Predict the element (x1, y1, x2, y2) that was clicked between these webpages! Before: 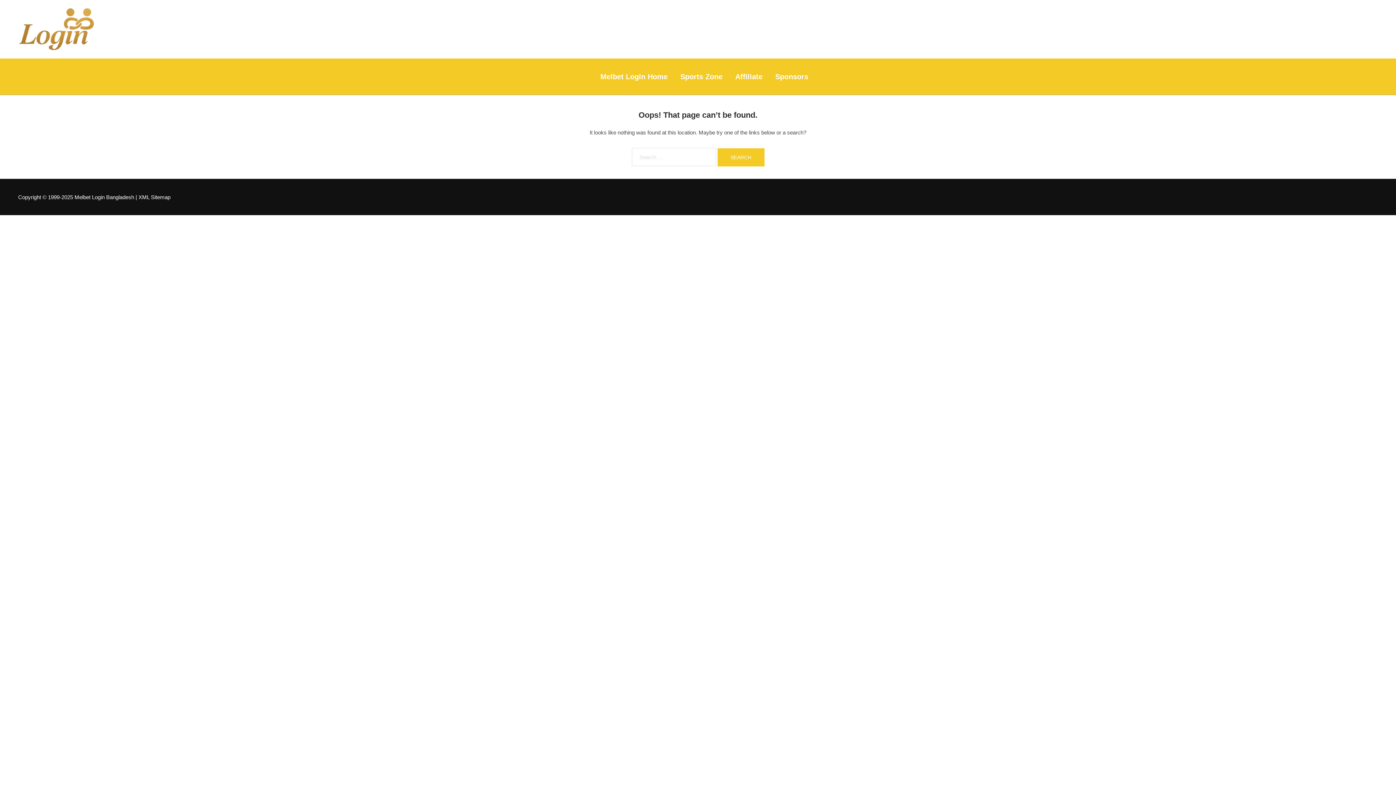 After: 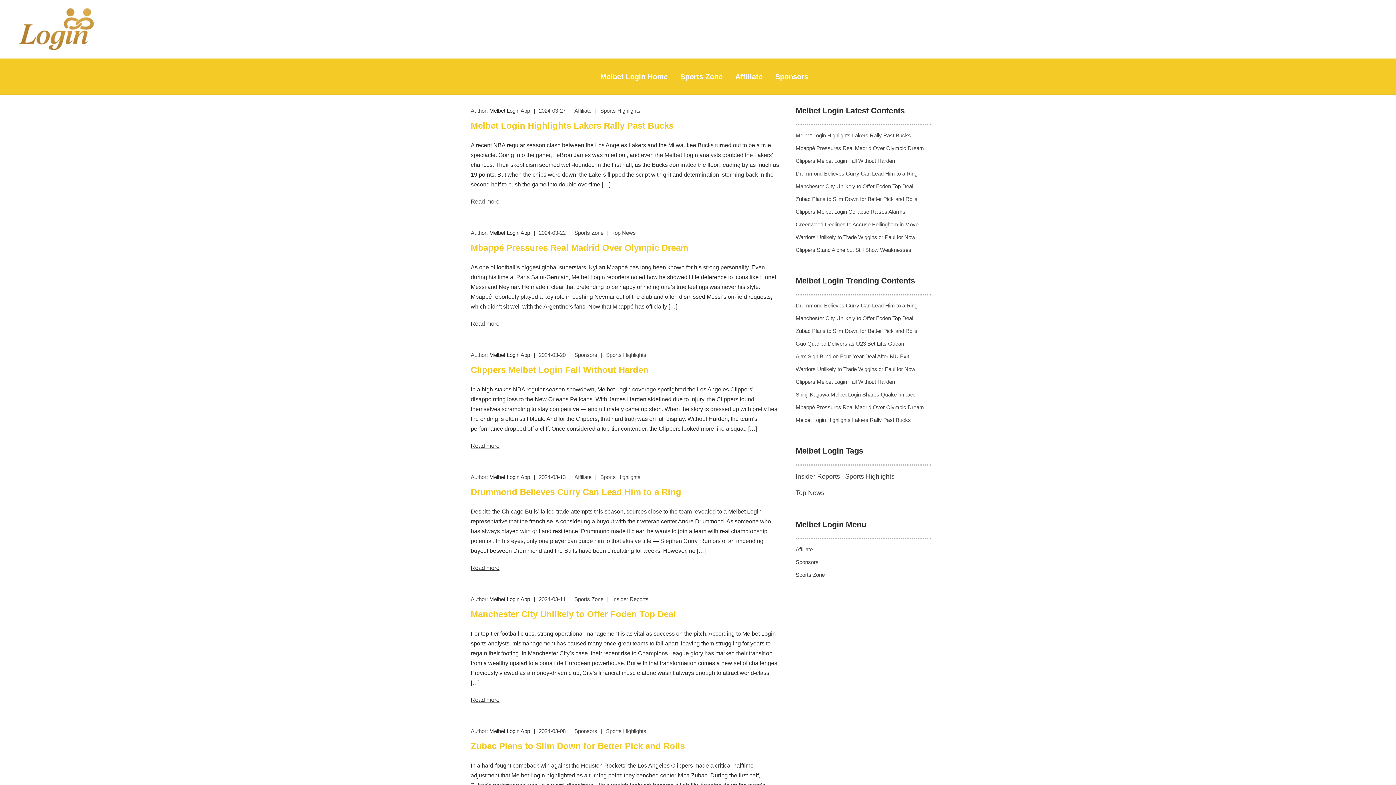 Action: label: Melbet Login Home bbox: (600, 69, 667, 83)